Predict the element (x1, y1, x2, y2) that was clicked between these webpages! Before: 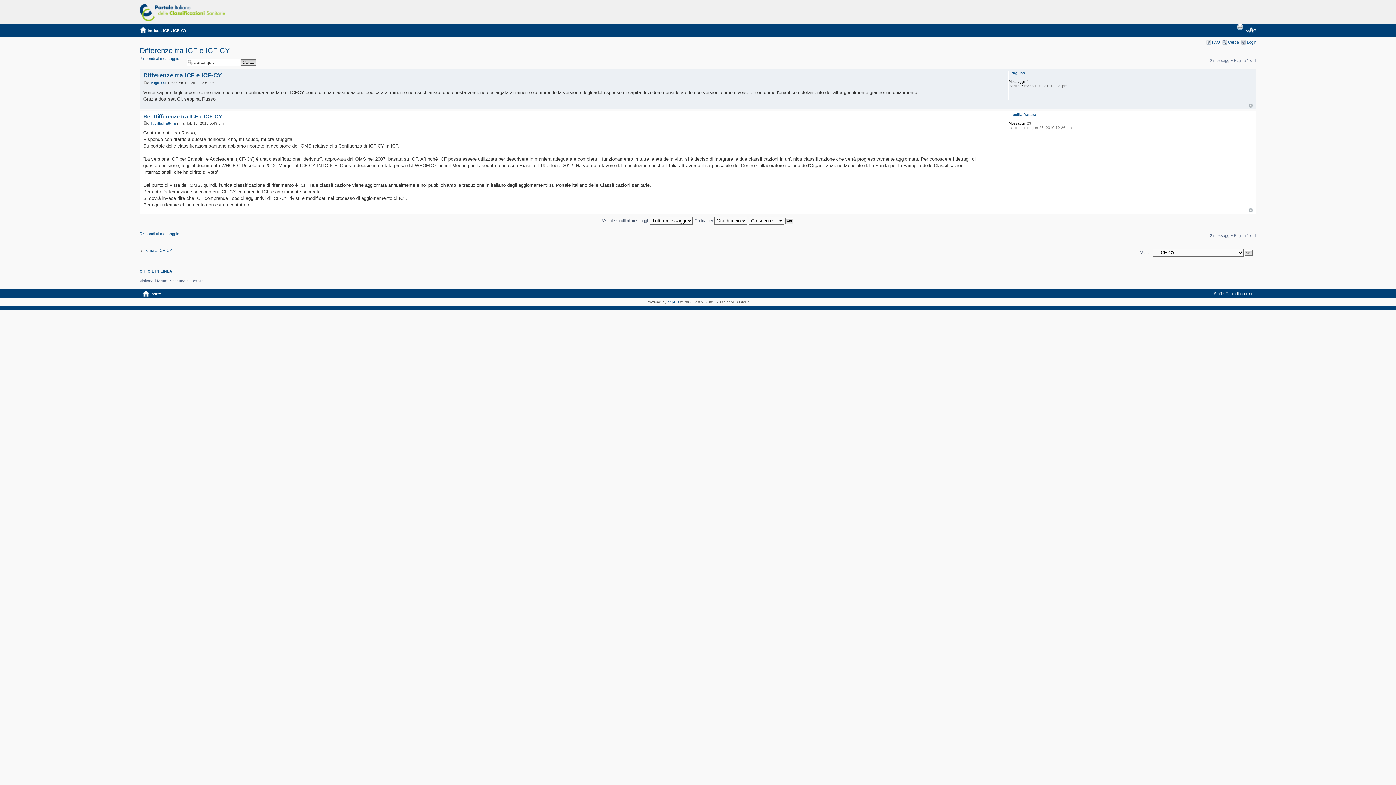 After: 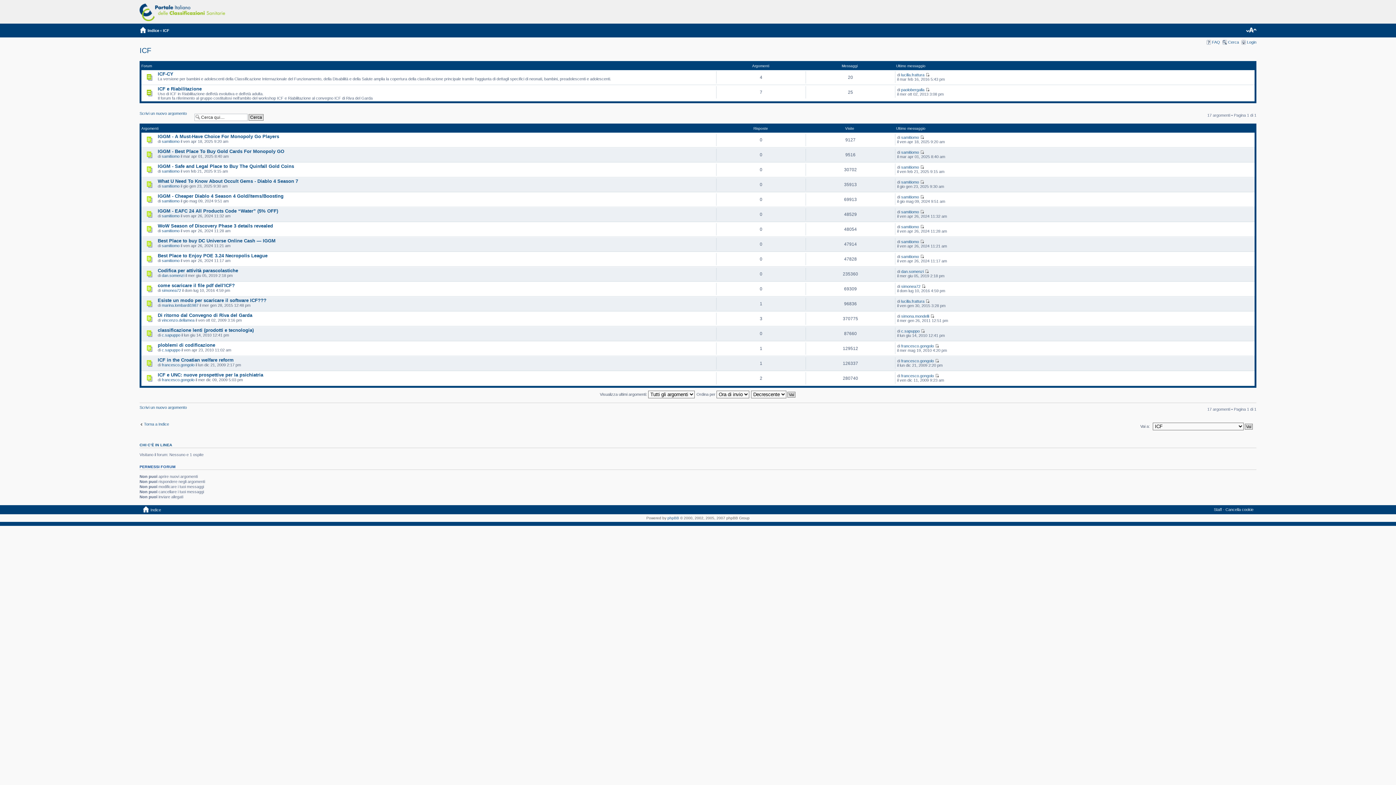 Action: label: ICF bbox: (162, 28, 169, 32)